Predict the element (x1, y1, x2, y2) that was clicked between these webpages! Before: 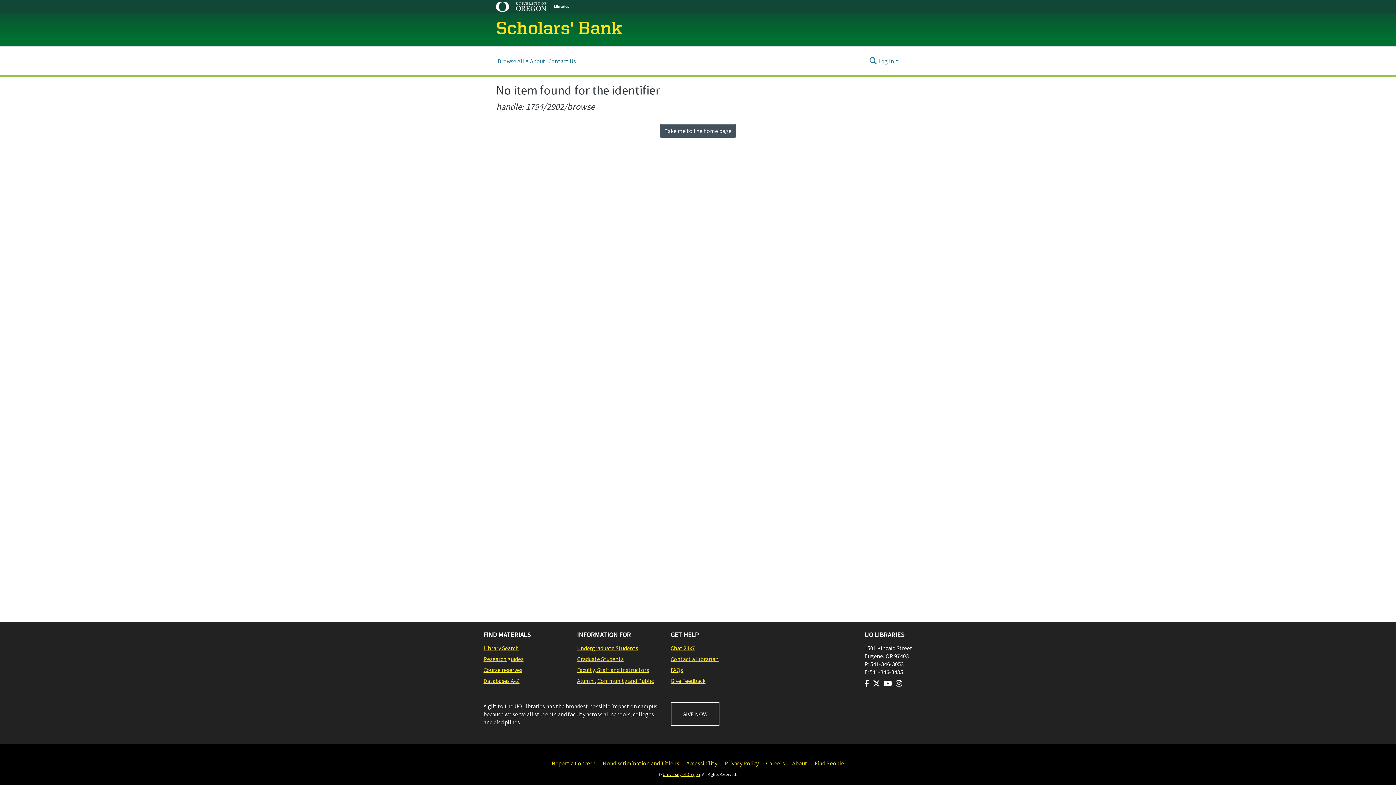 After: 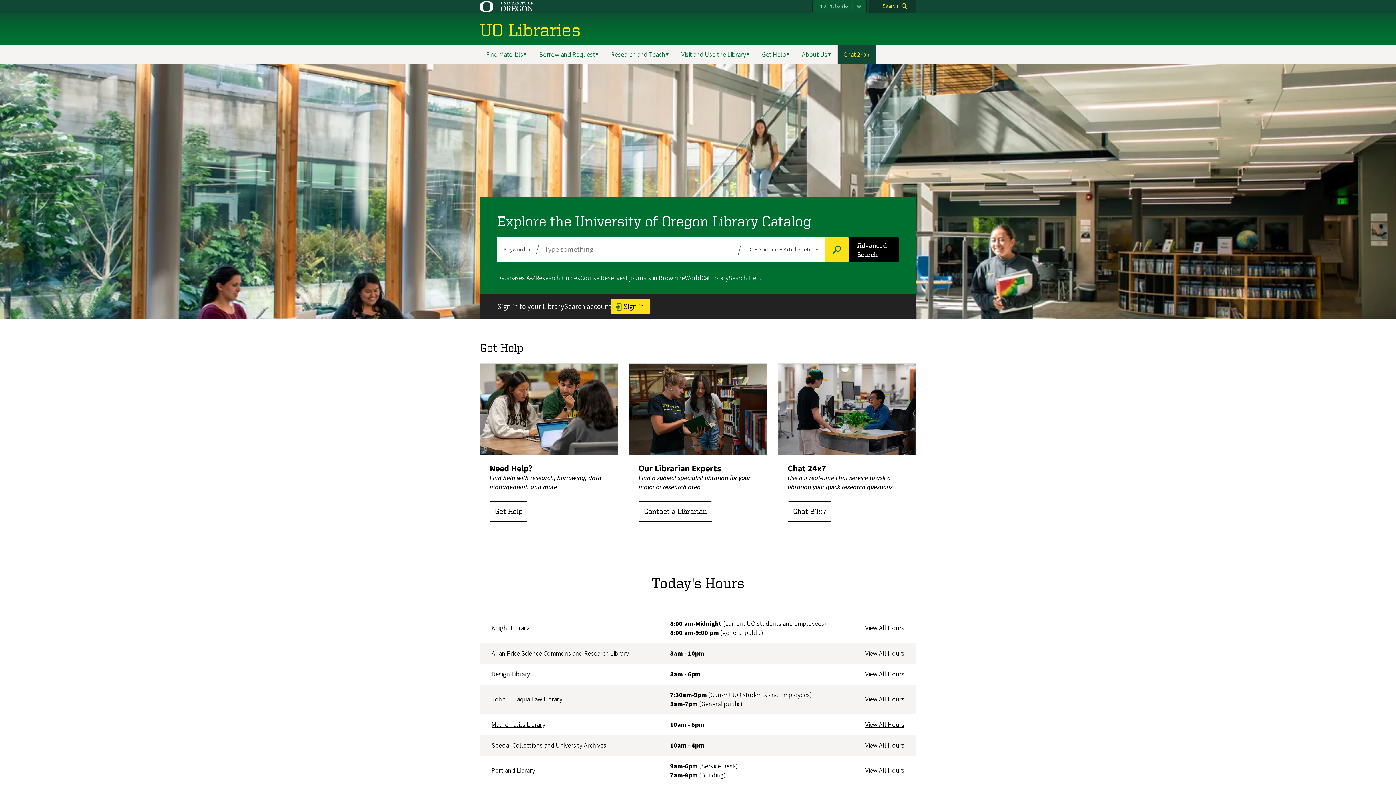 Action: bbox: (496, 0, 900, 13)